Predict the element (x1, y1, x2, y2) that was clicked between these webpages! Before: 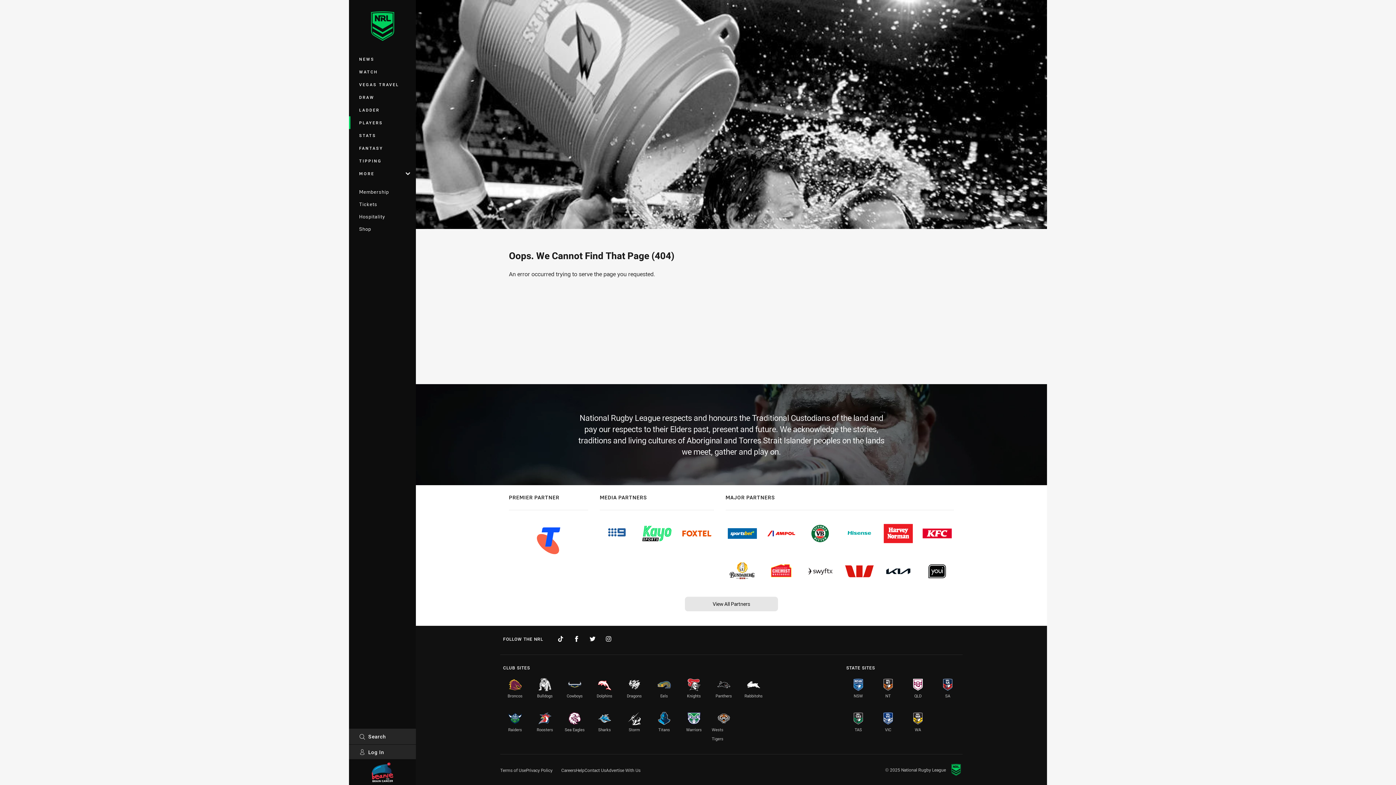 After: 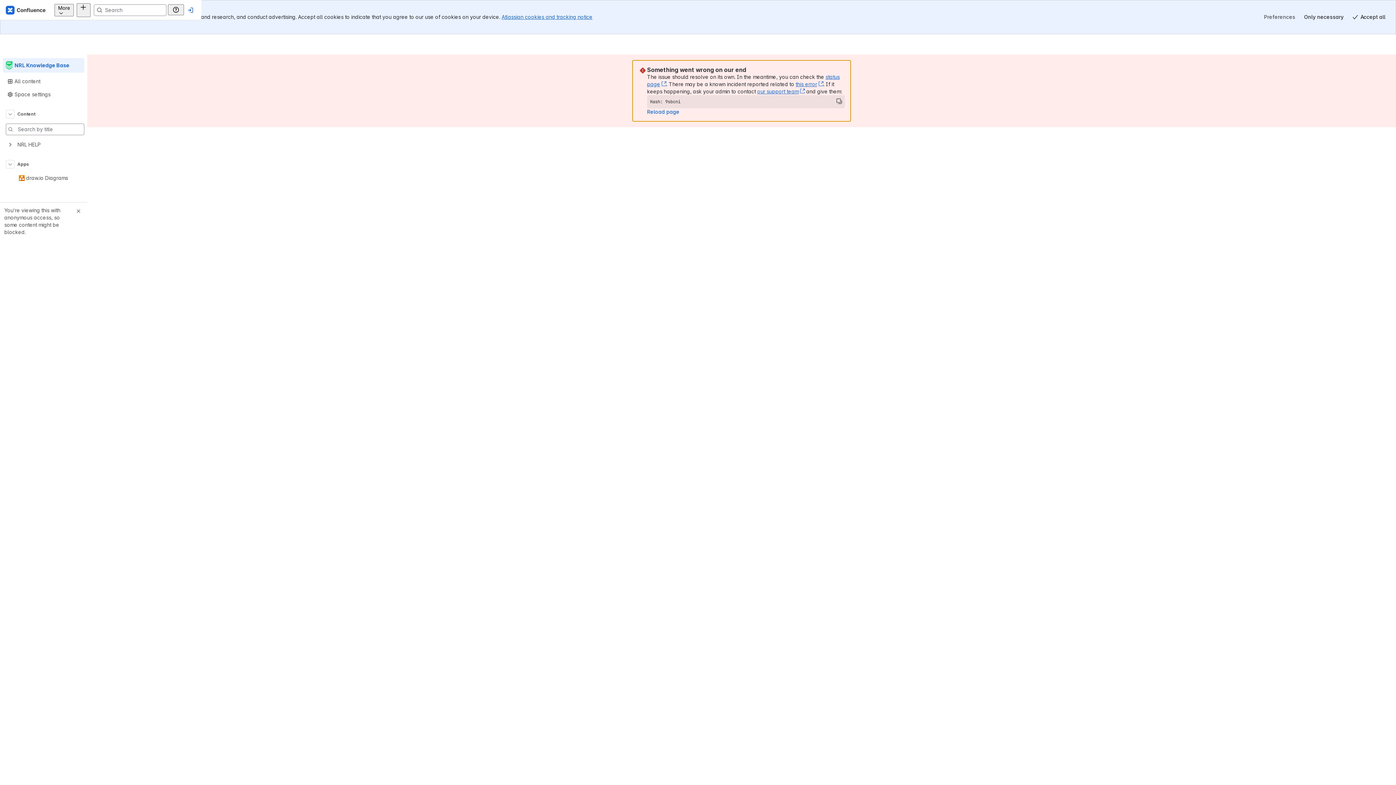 Action: bbox: (576, 767, 584, 773) label: Help